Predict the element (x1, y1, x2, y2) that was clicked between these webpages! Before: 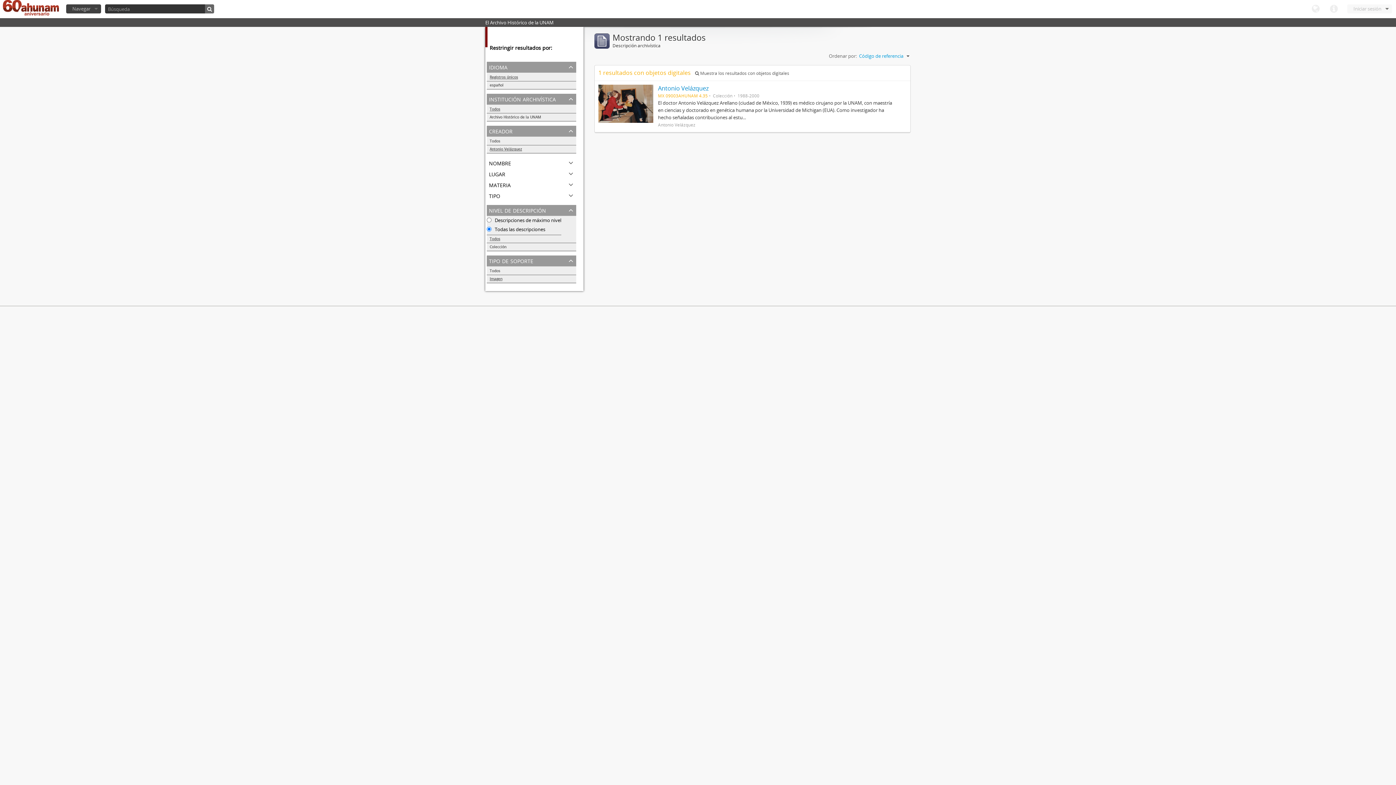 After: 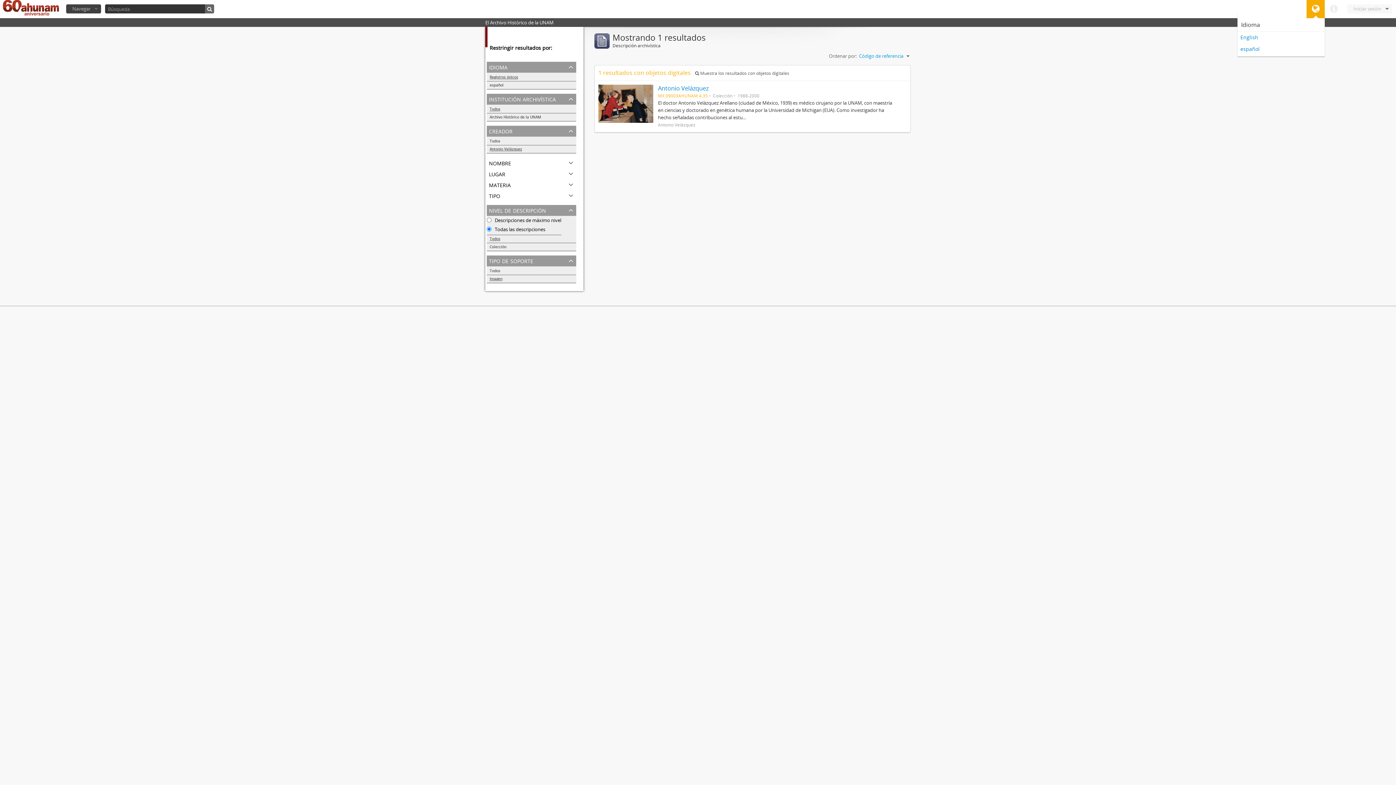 Action: label: Idioma bbox: (1306, 0, 1325, 18)